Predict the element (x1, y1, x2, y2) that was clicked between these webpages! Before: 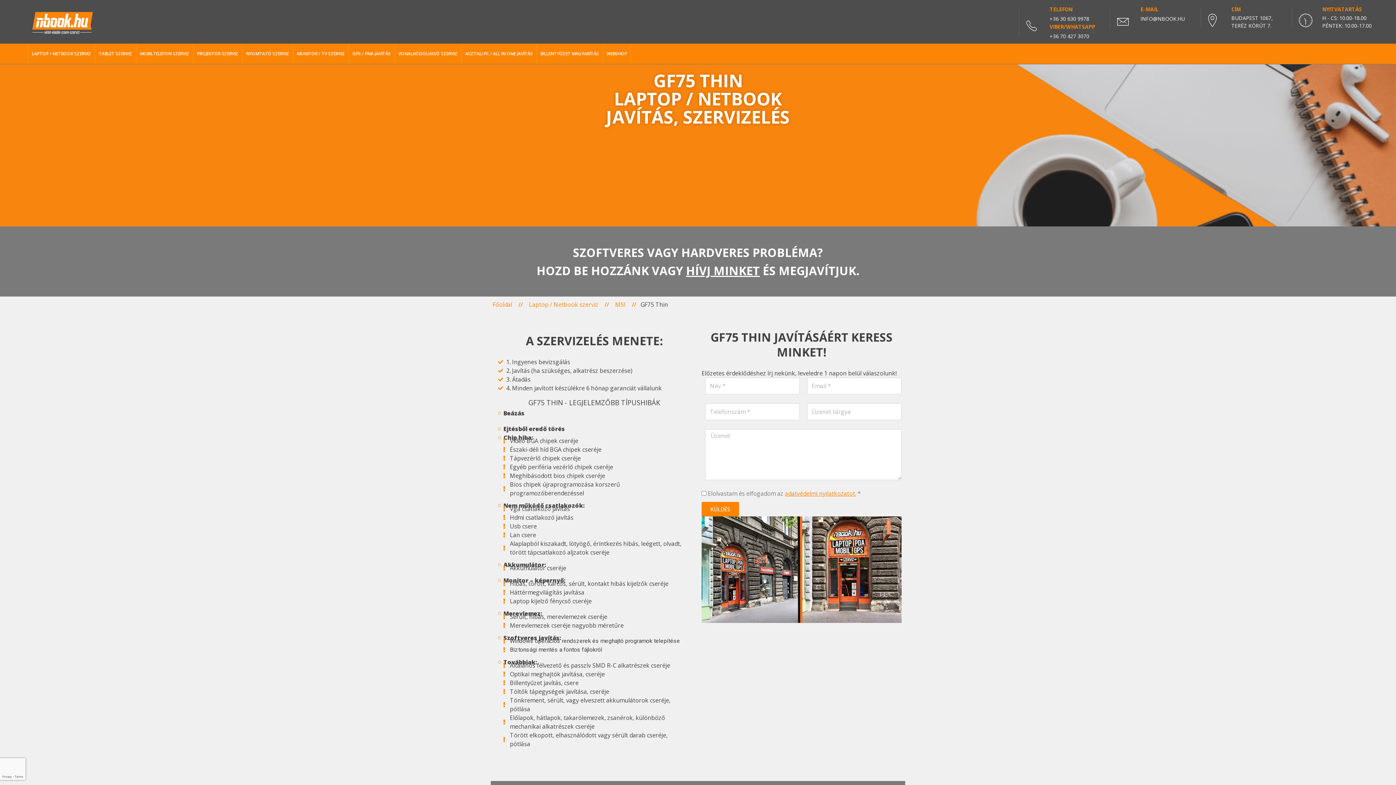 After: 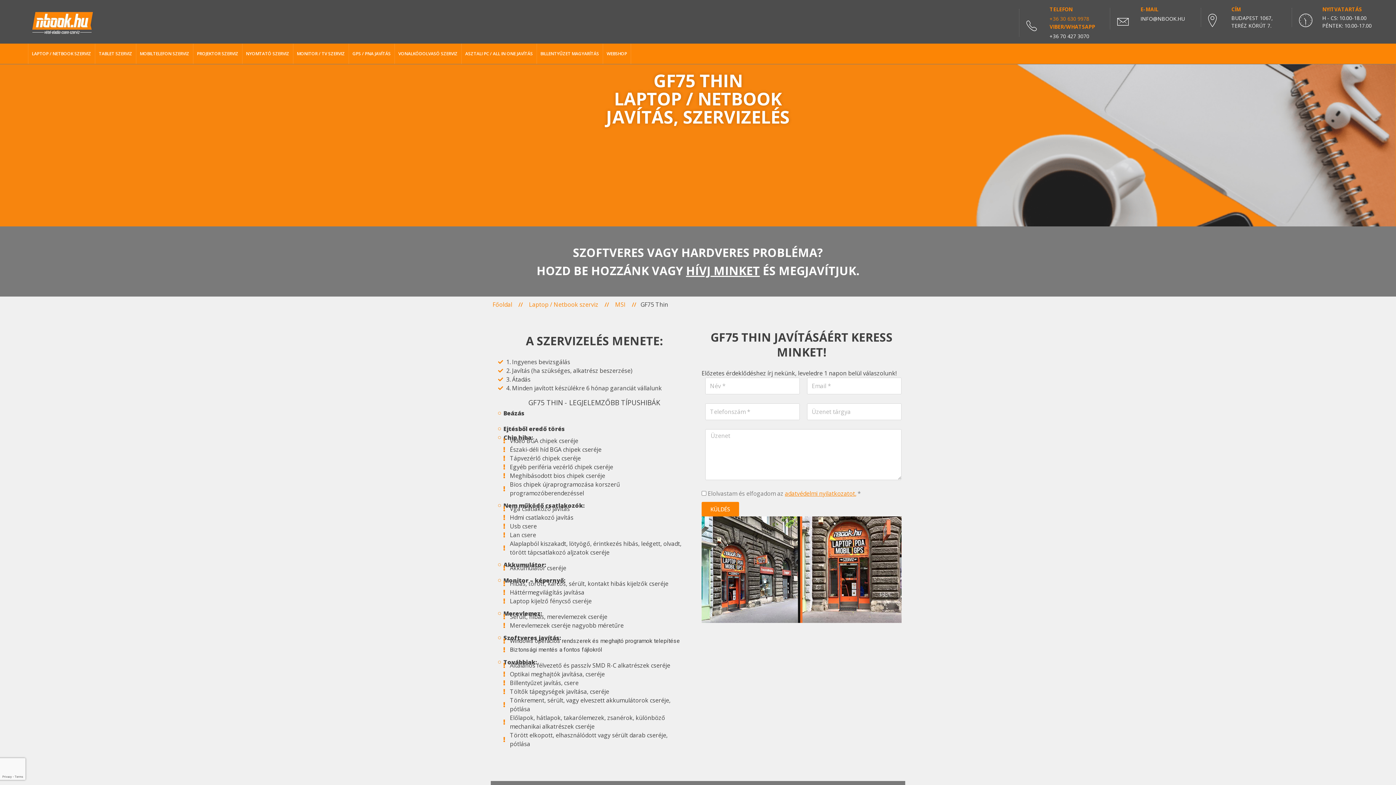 Action: bbox: (1049, 15, 1089, 22) label: +36 30 630 9978